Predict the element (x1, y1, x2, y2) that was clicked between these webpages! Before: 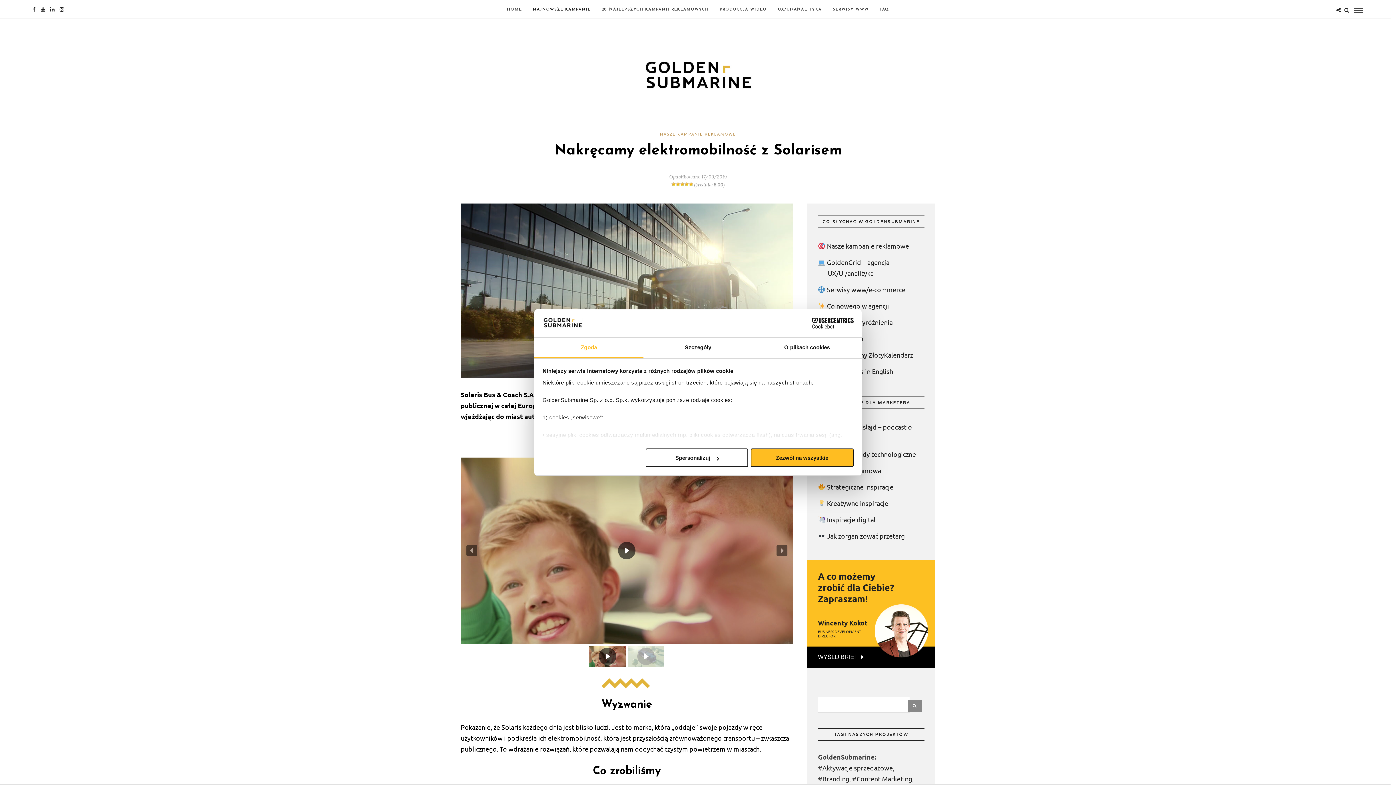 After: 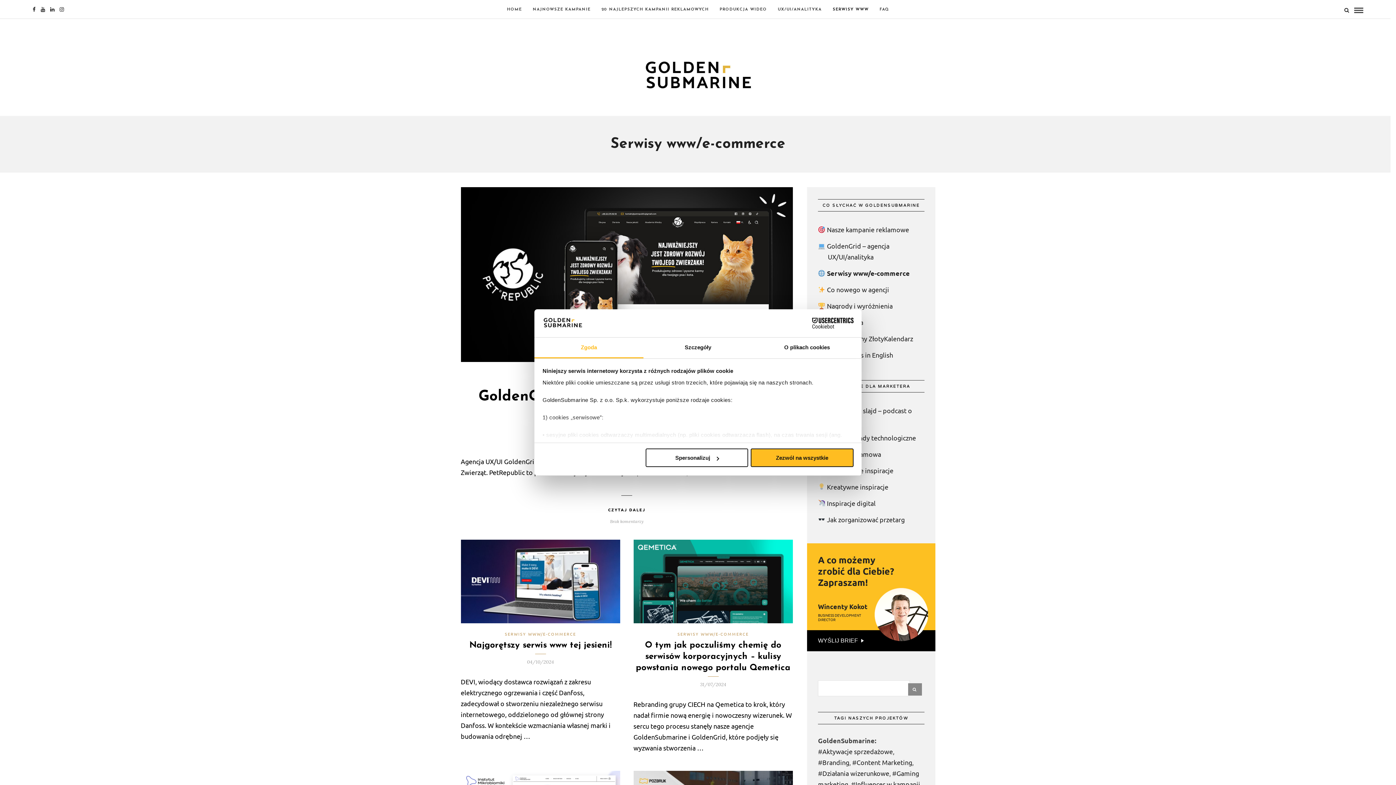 Action: bbox: (818, 282, 924, 297) label:  Serwisy www/e-commerce